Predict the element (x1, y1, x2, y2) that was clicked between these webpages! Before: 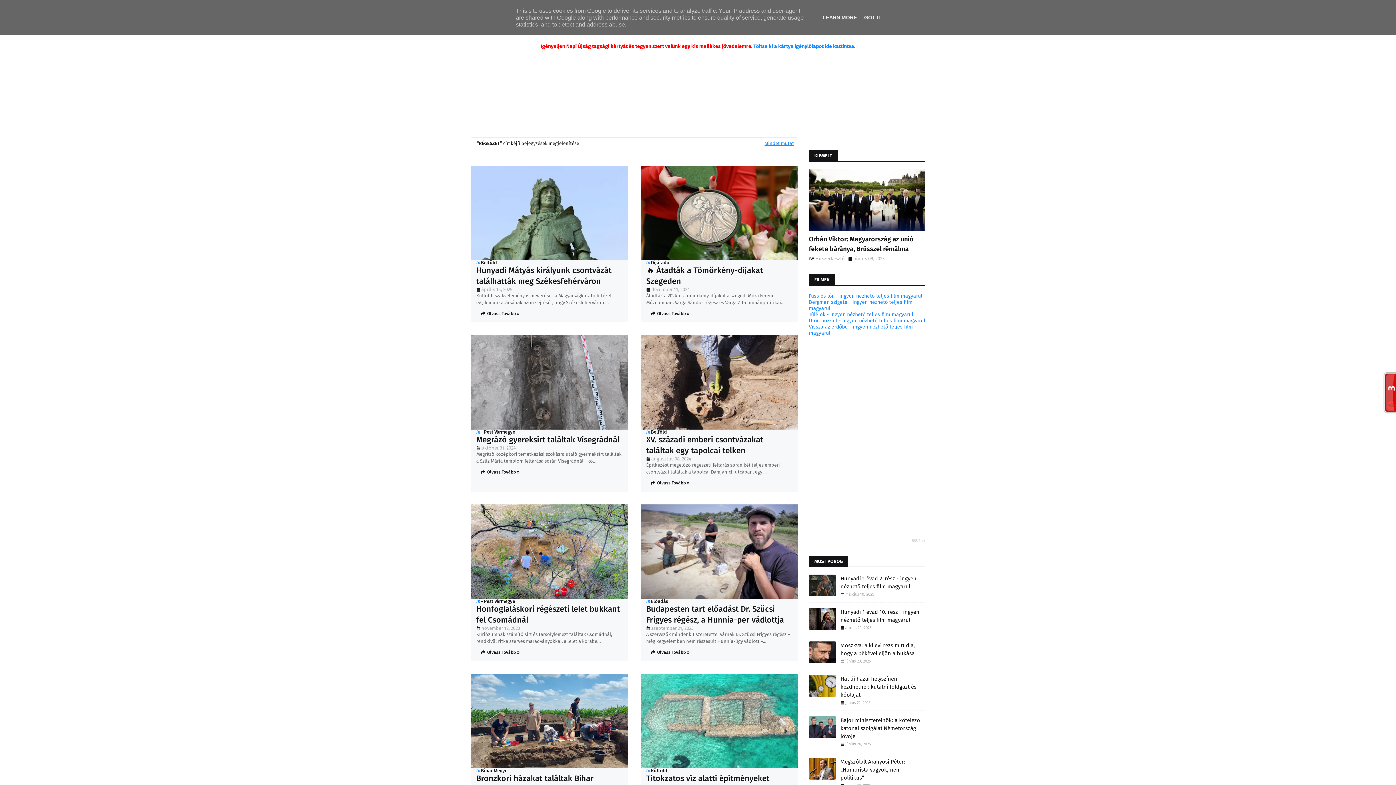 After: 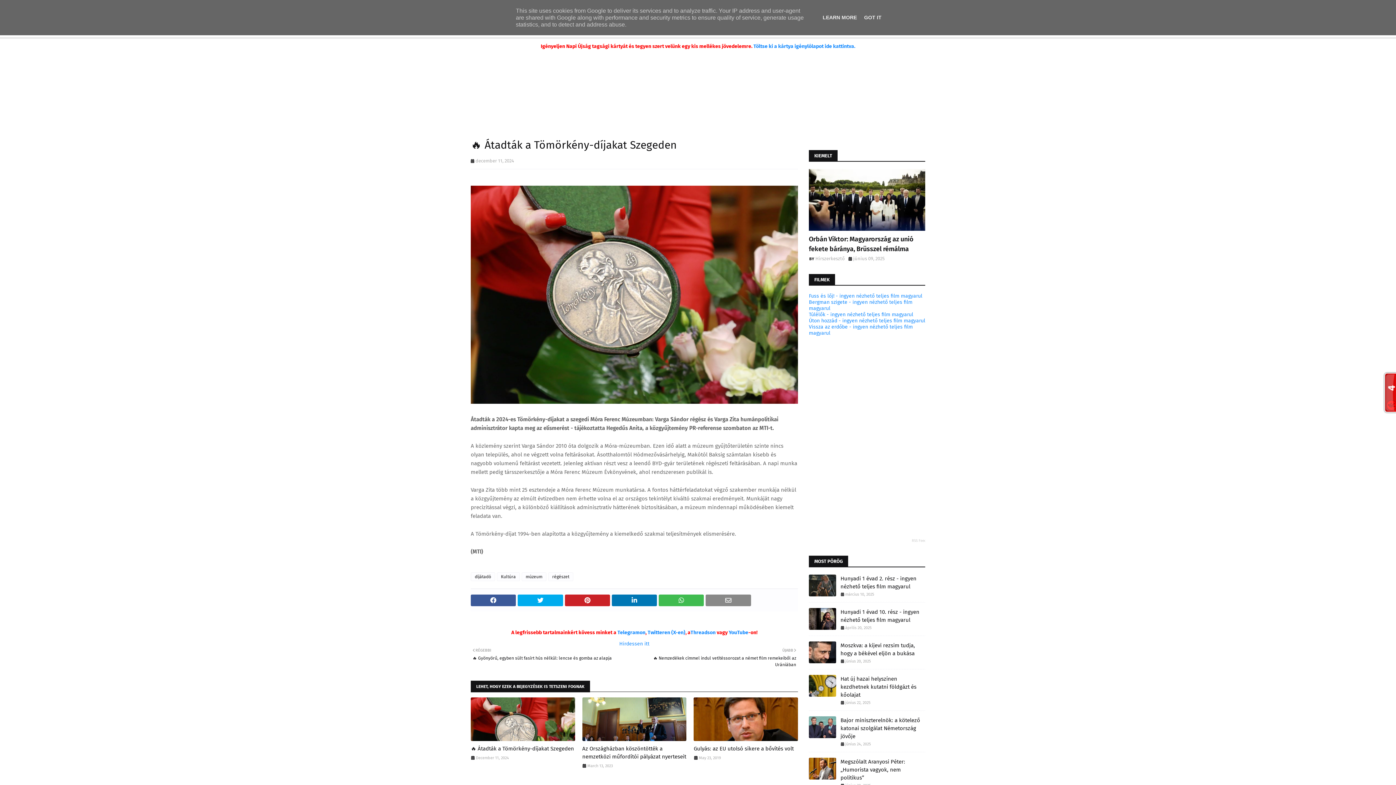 Action: bbox: (646, 308, 694, 318) label: Olvass Tovább »